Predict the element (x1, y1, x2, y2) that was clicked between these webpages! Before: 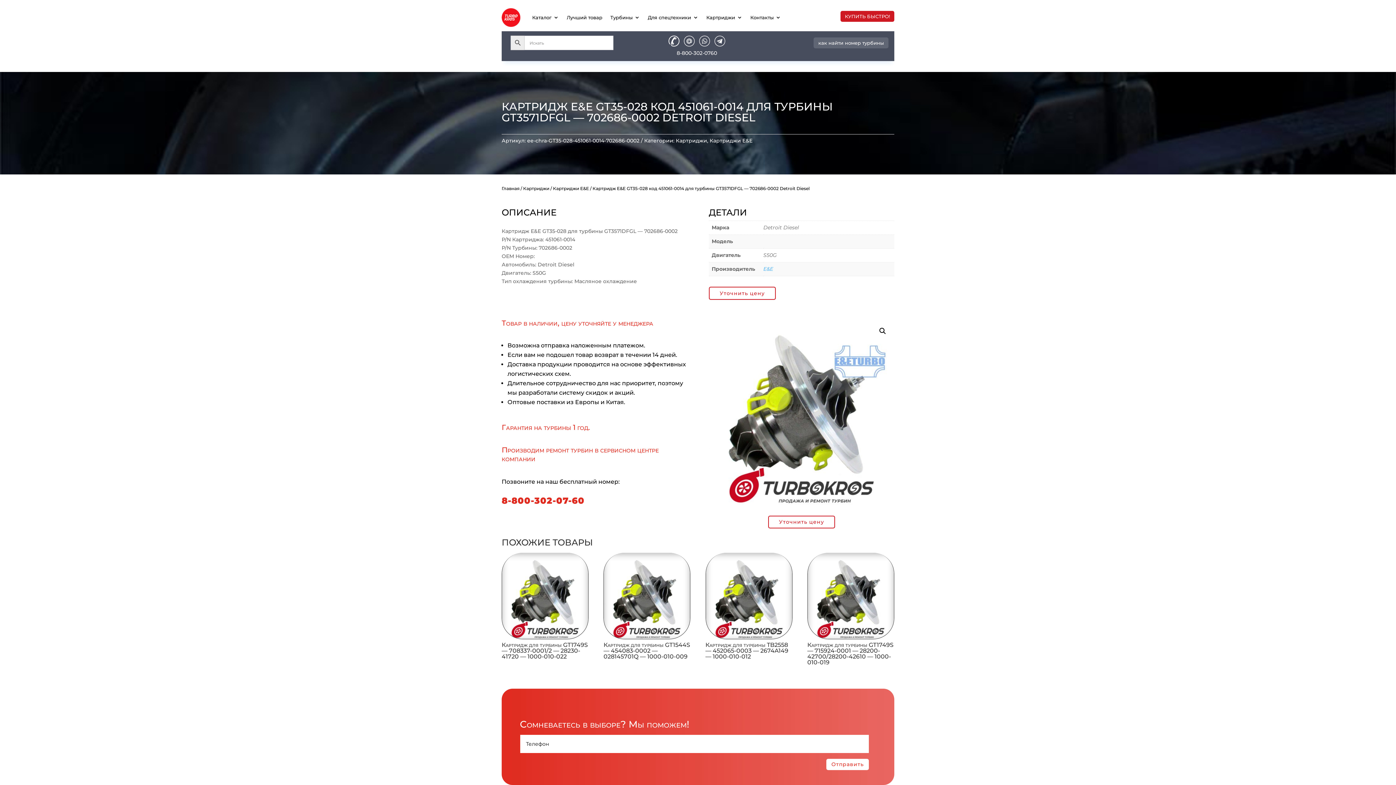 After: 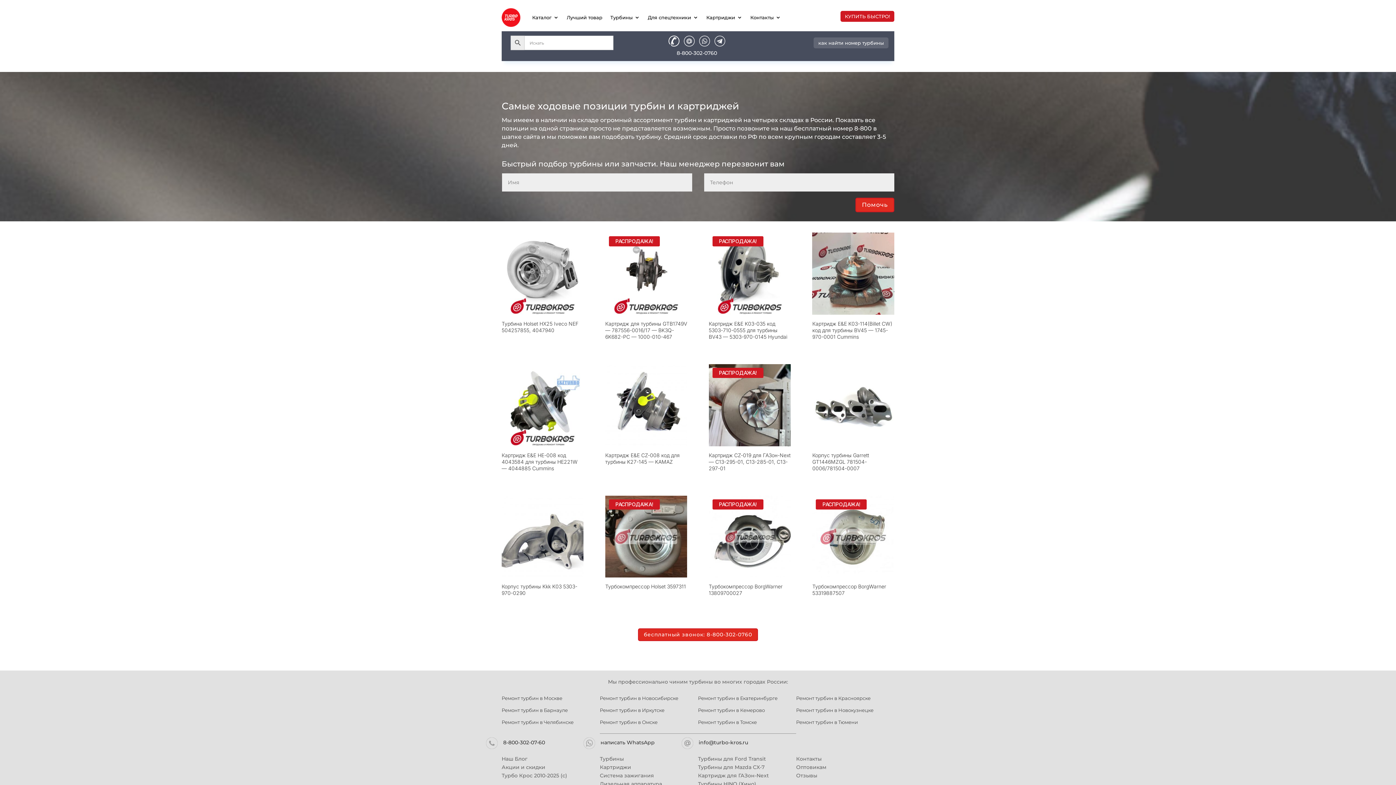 Action: bbox: (566, 3, 602, 31) label: Лучший товар